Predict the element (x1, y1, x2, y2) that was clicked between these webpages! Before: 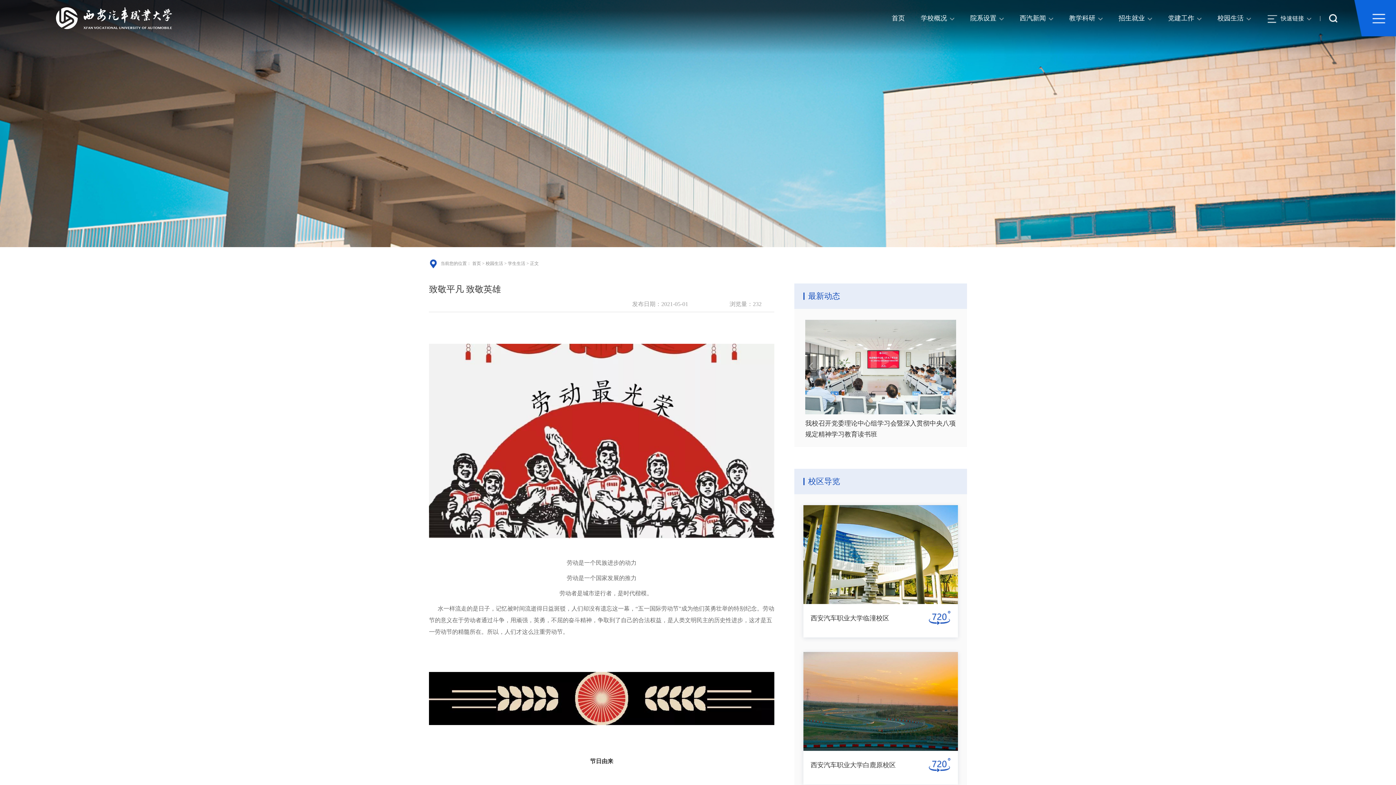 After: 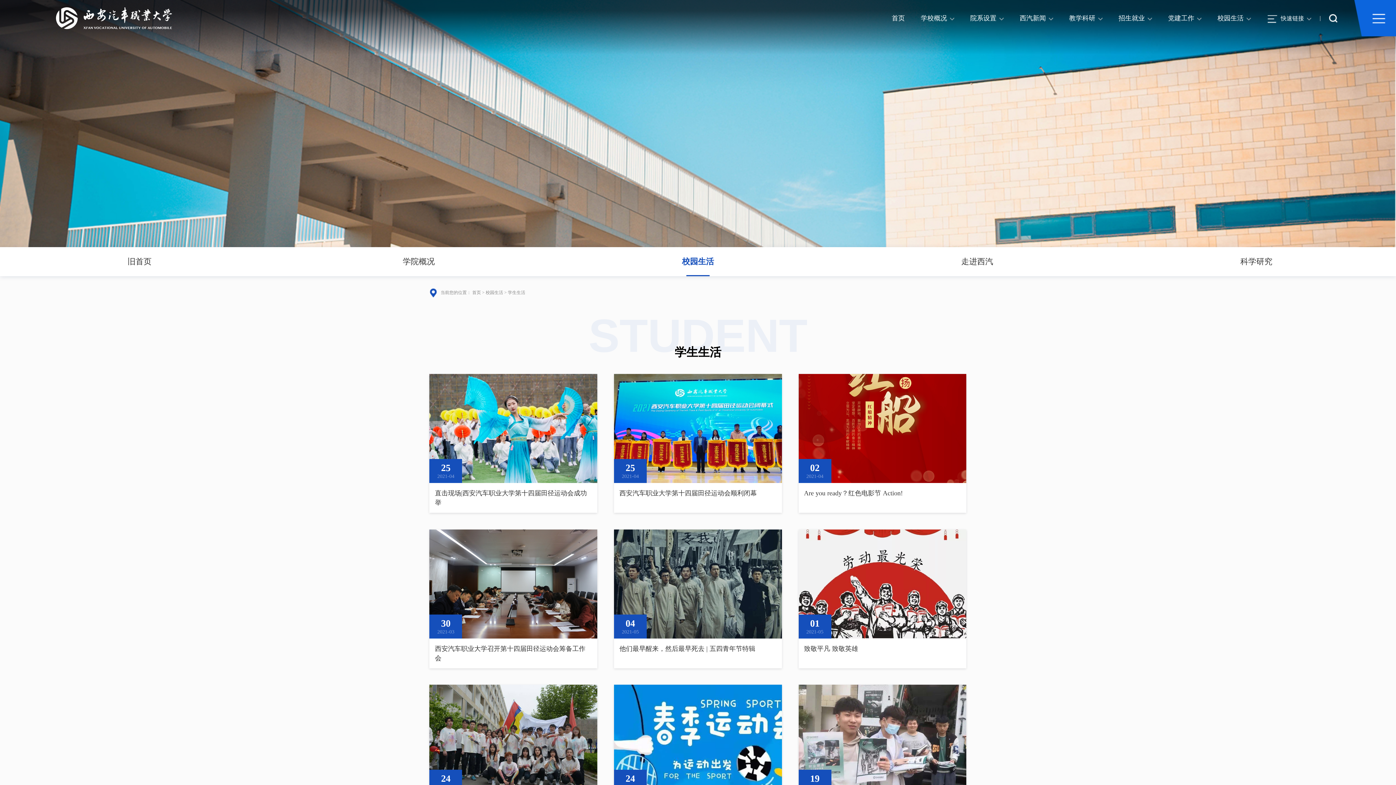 Action: bbox: (508, 261, 525, 266) label: 学生生活